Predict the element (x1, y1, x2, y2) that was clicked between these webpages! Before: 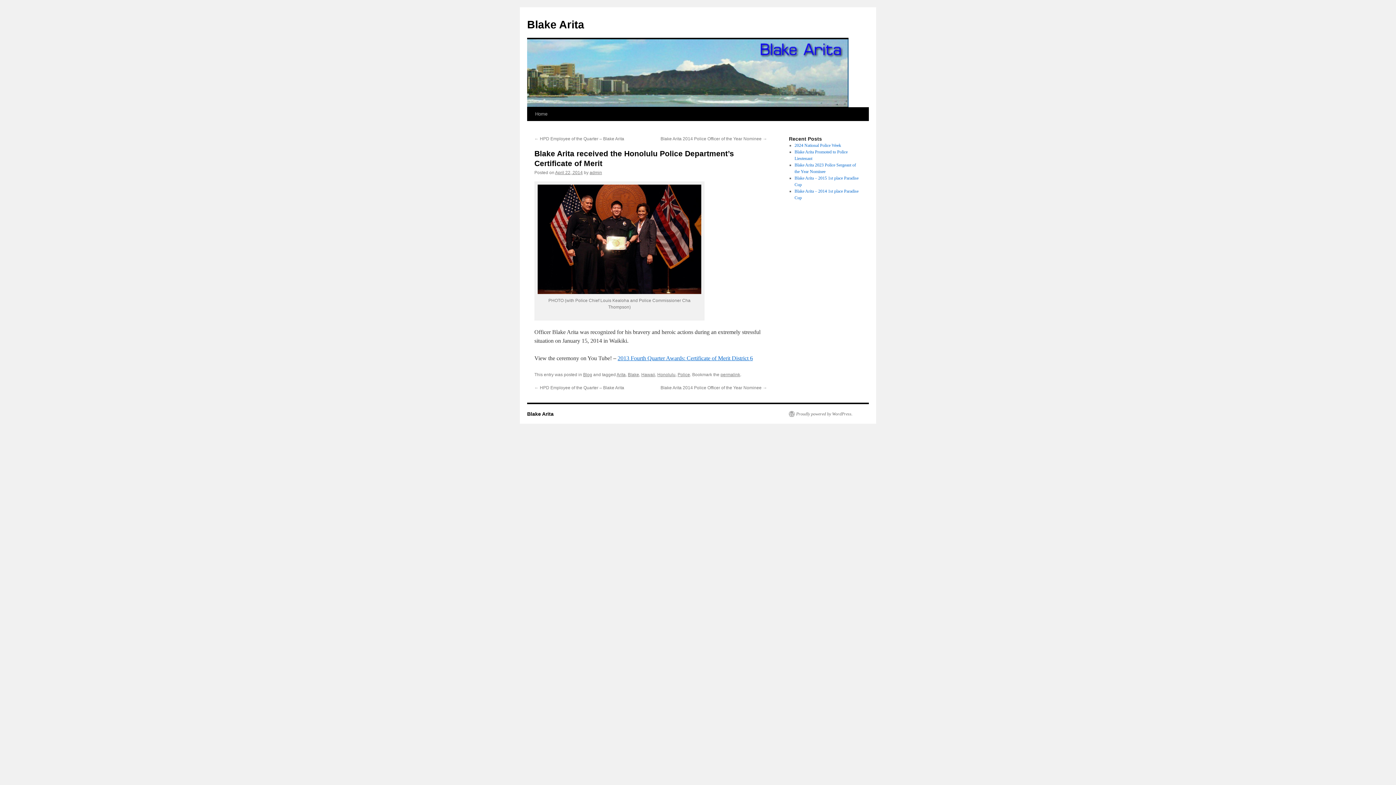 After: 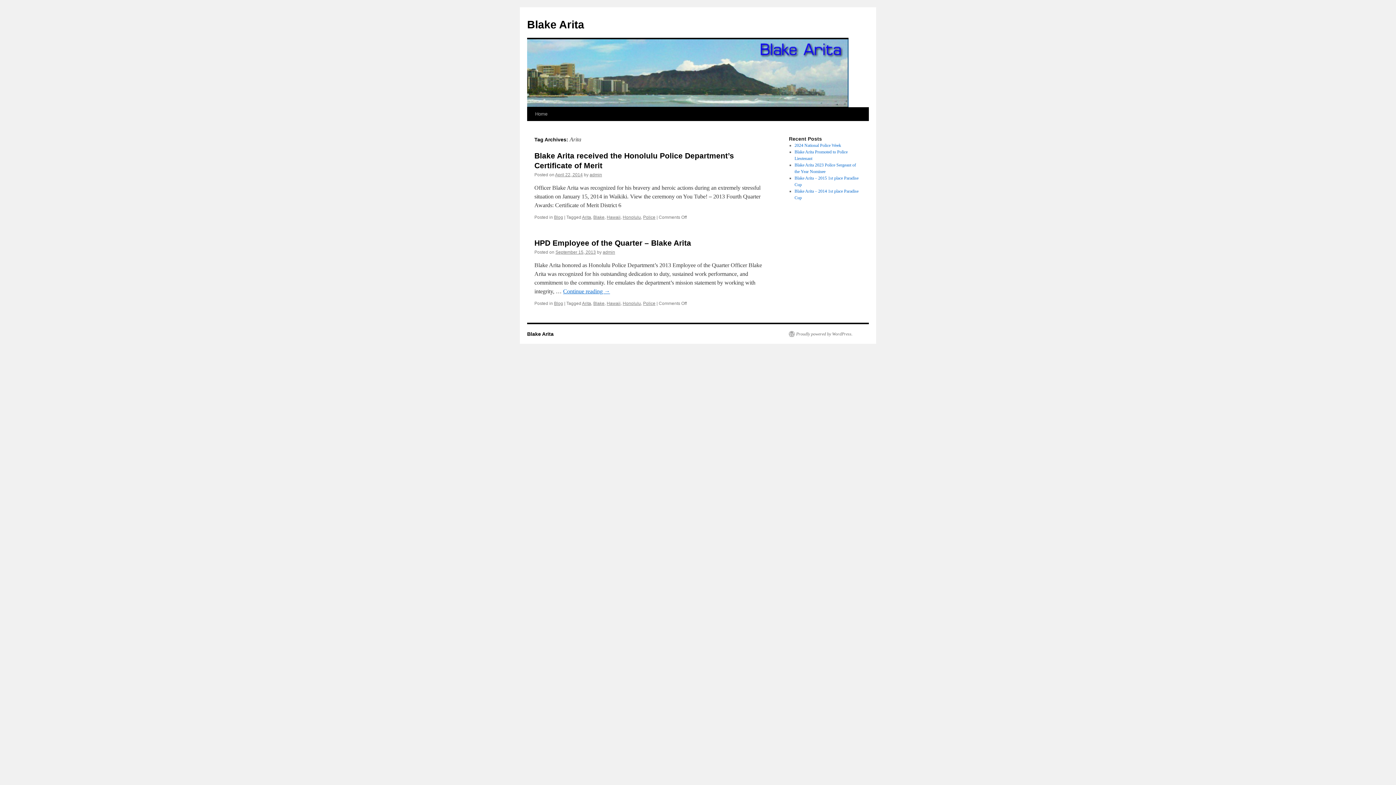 Action: bbox: (616, 372, 625, 377) label: Arita